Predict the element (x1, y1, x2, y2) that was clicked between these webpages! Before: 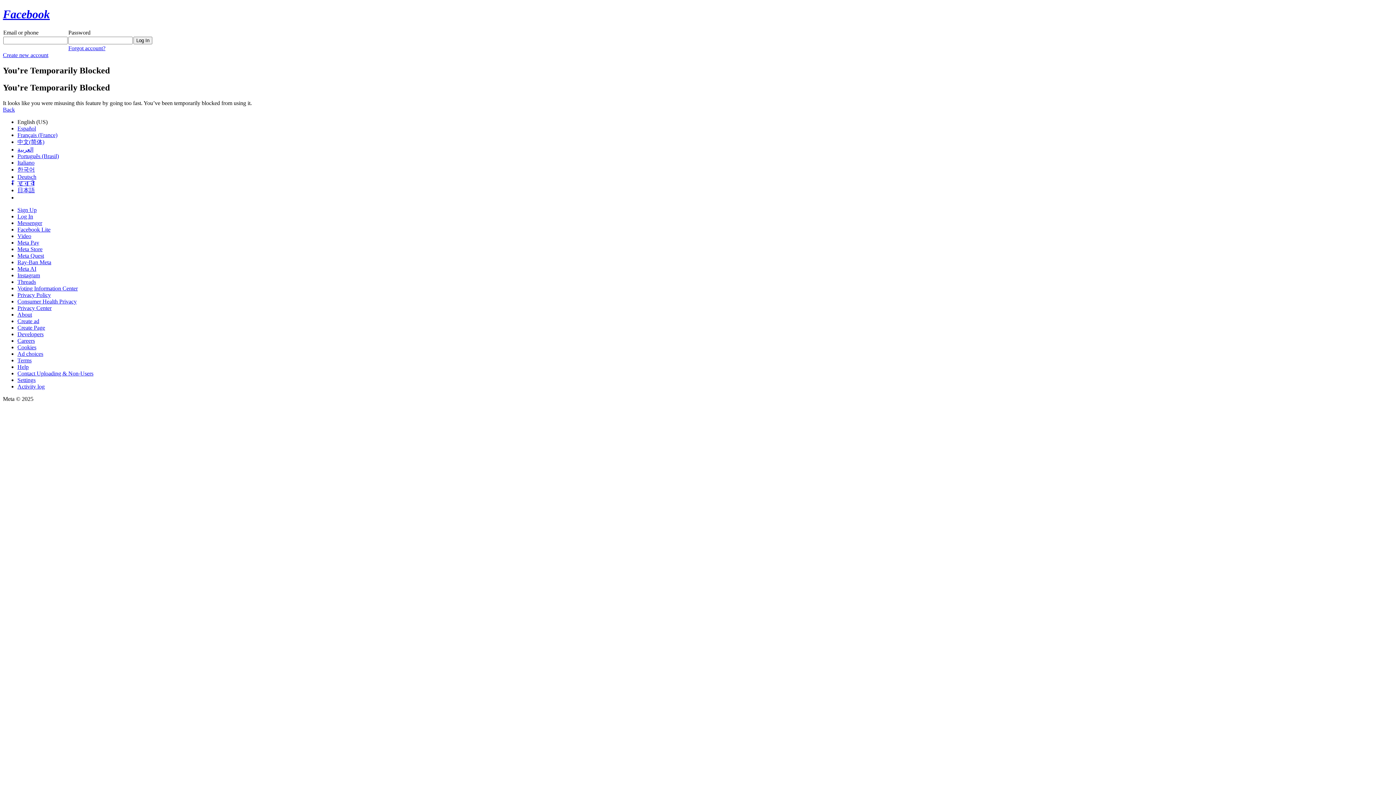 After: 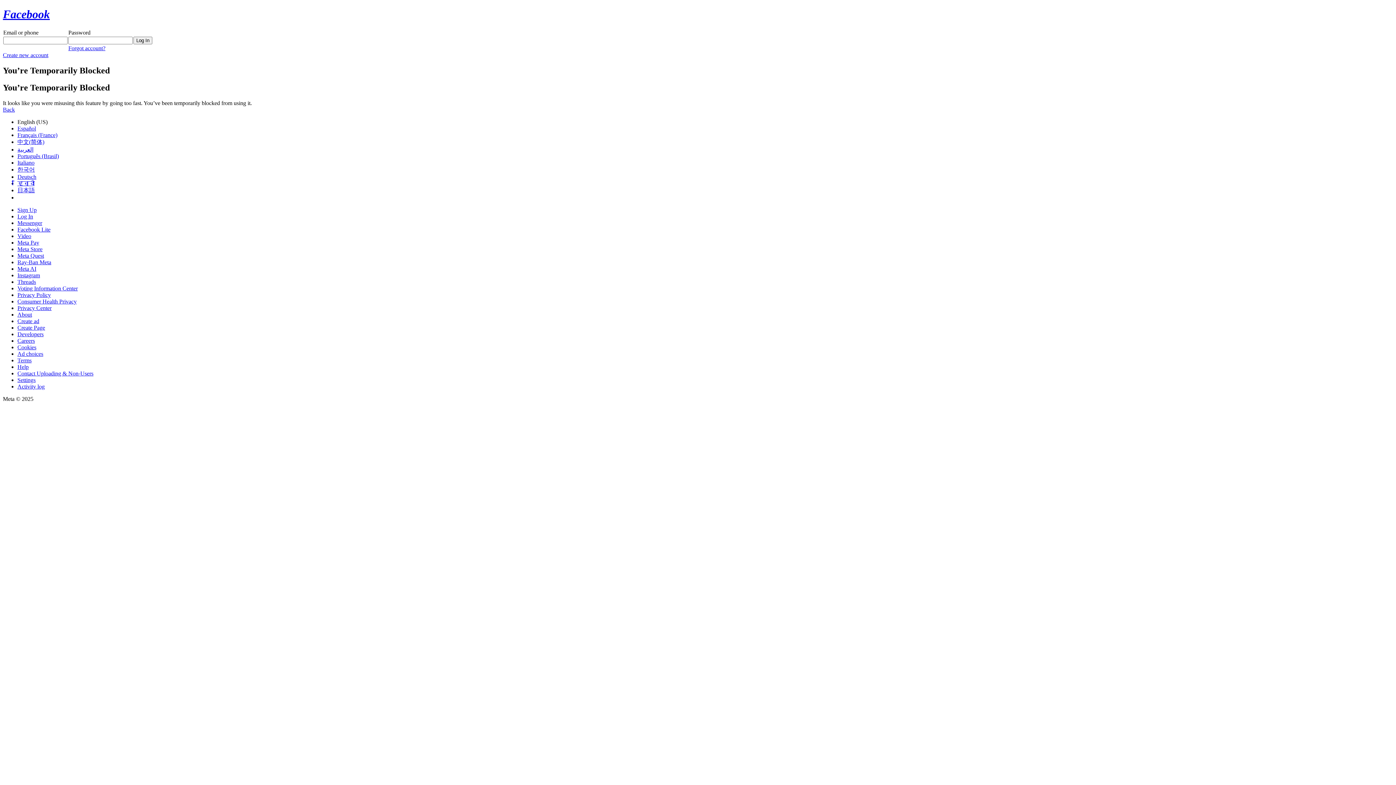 Action: bbox: (2, 106, 14, 112) label: Back